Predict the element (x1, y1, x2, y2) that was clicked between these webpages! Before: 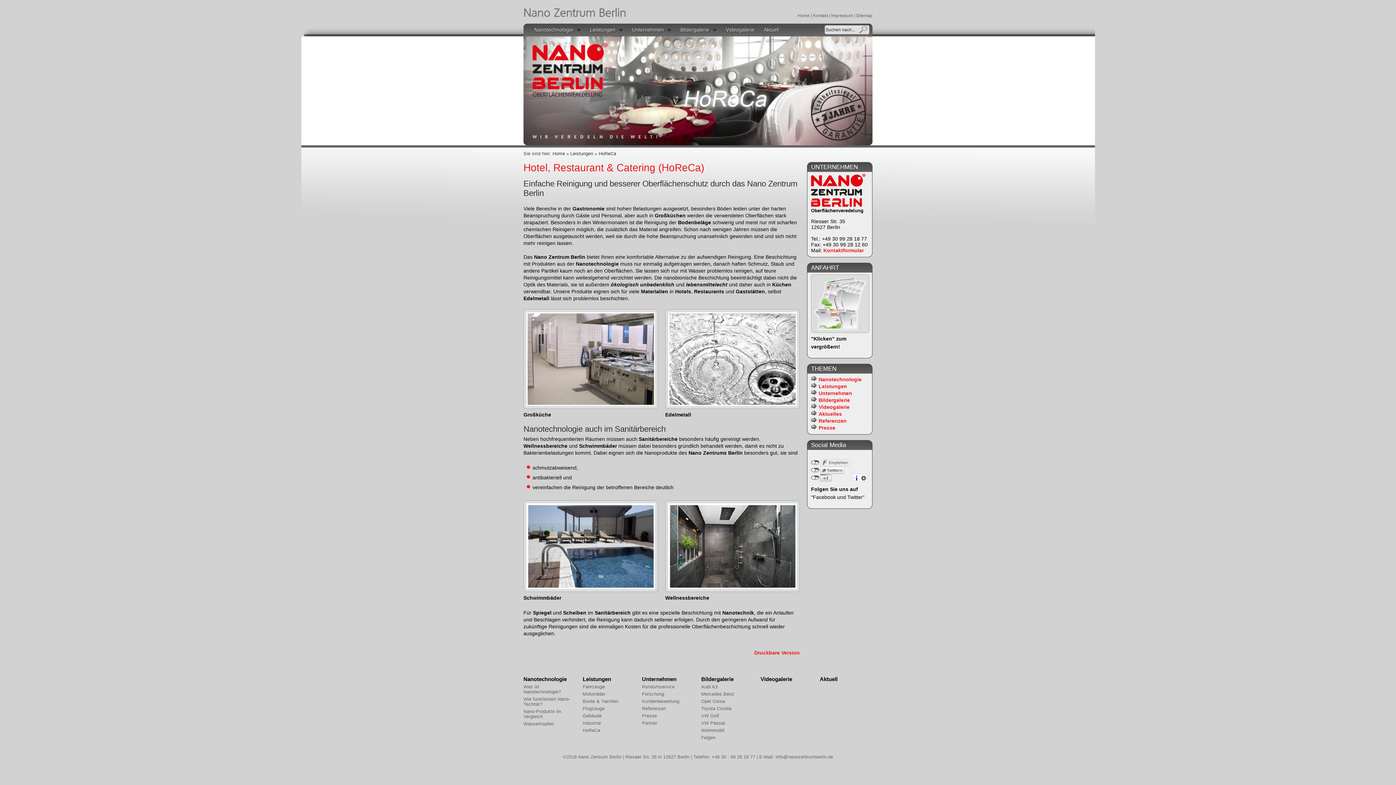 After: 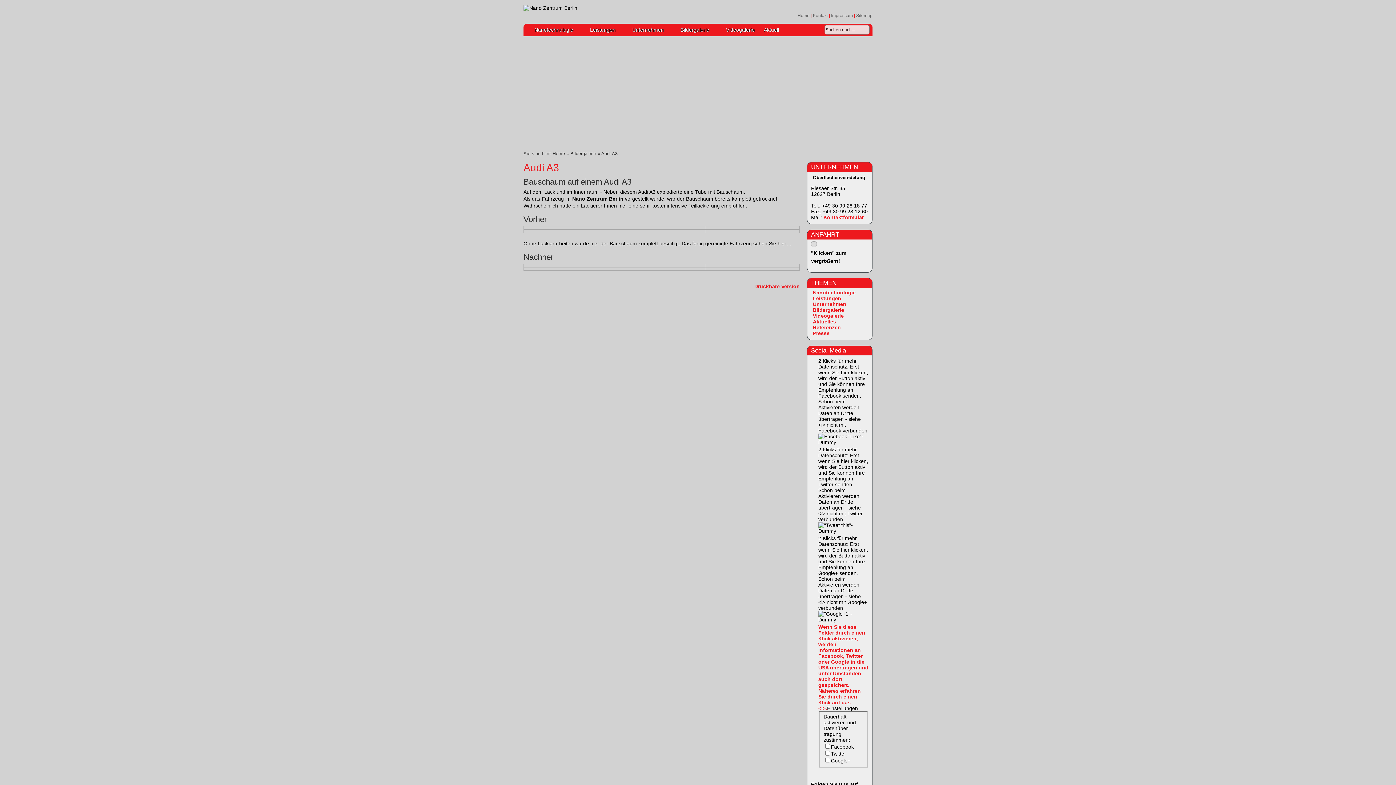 Action: bbox: (701, 684, 753, 692) label: Audi A3